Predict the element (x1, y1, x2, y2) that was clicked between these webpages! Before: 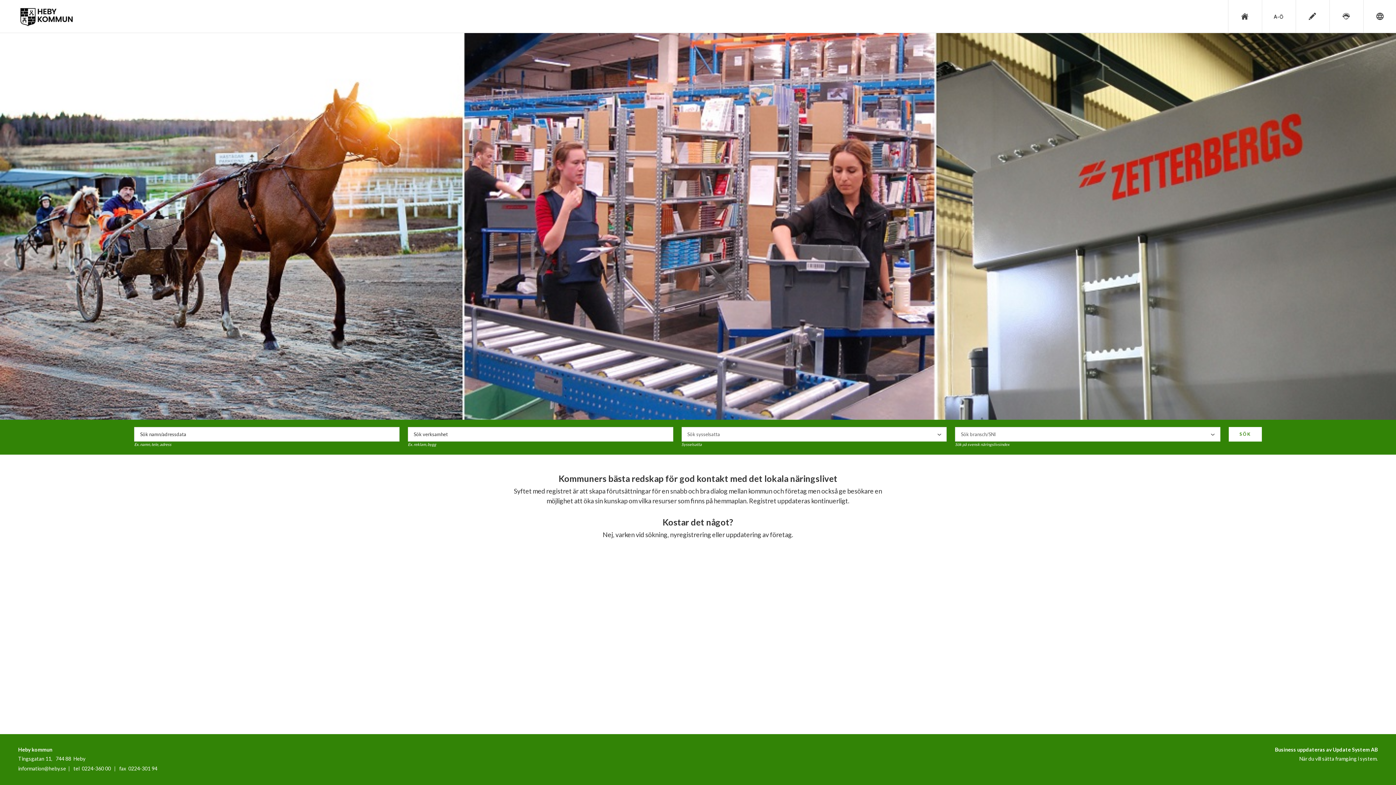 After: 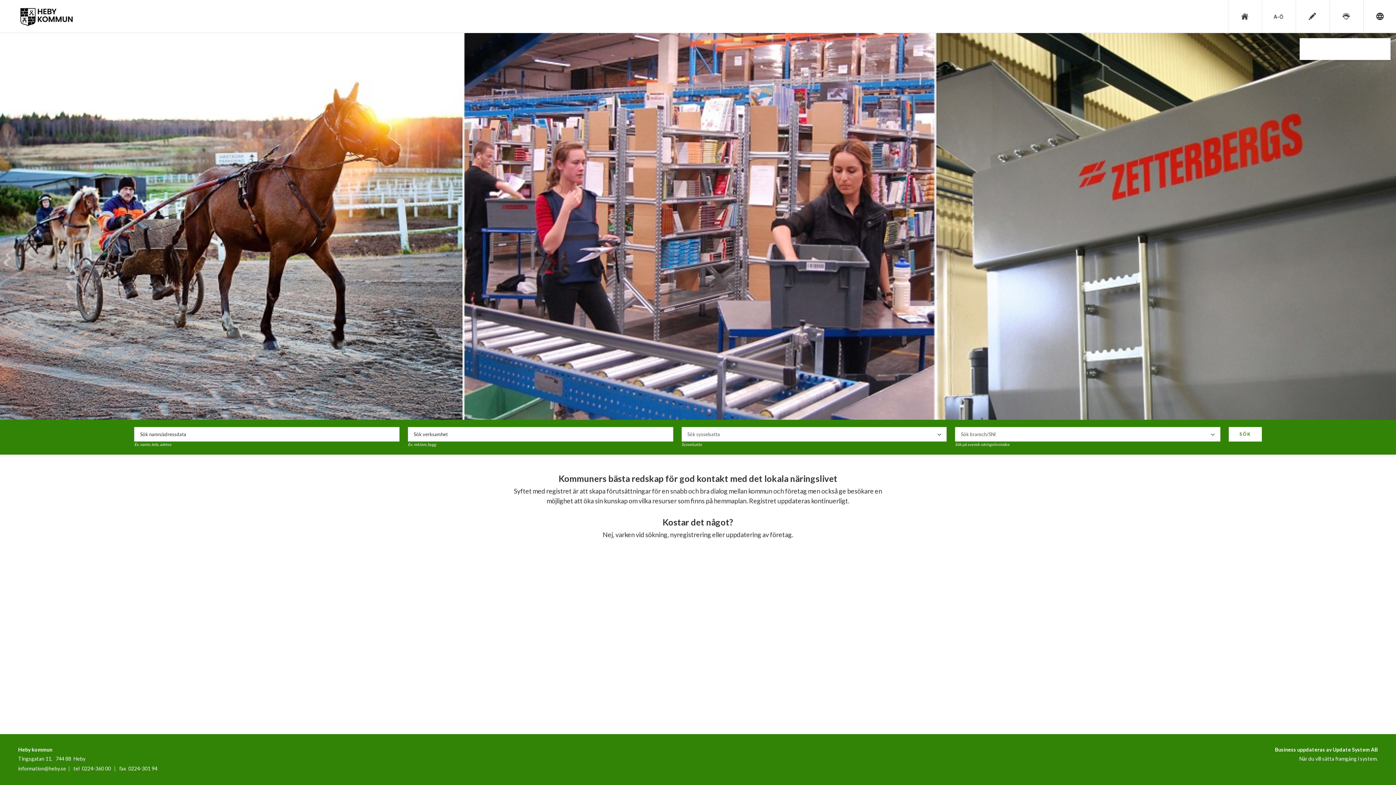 Action: bbox: (1363, 0, 1396, 32)